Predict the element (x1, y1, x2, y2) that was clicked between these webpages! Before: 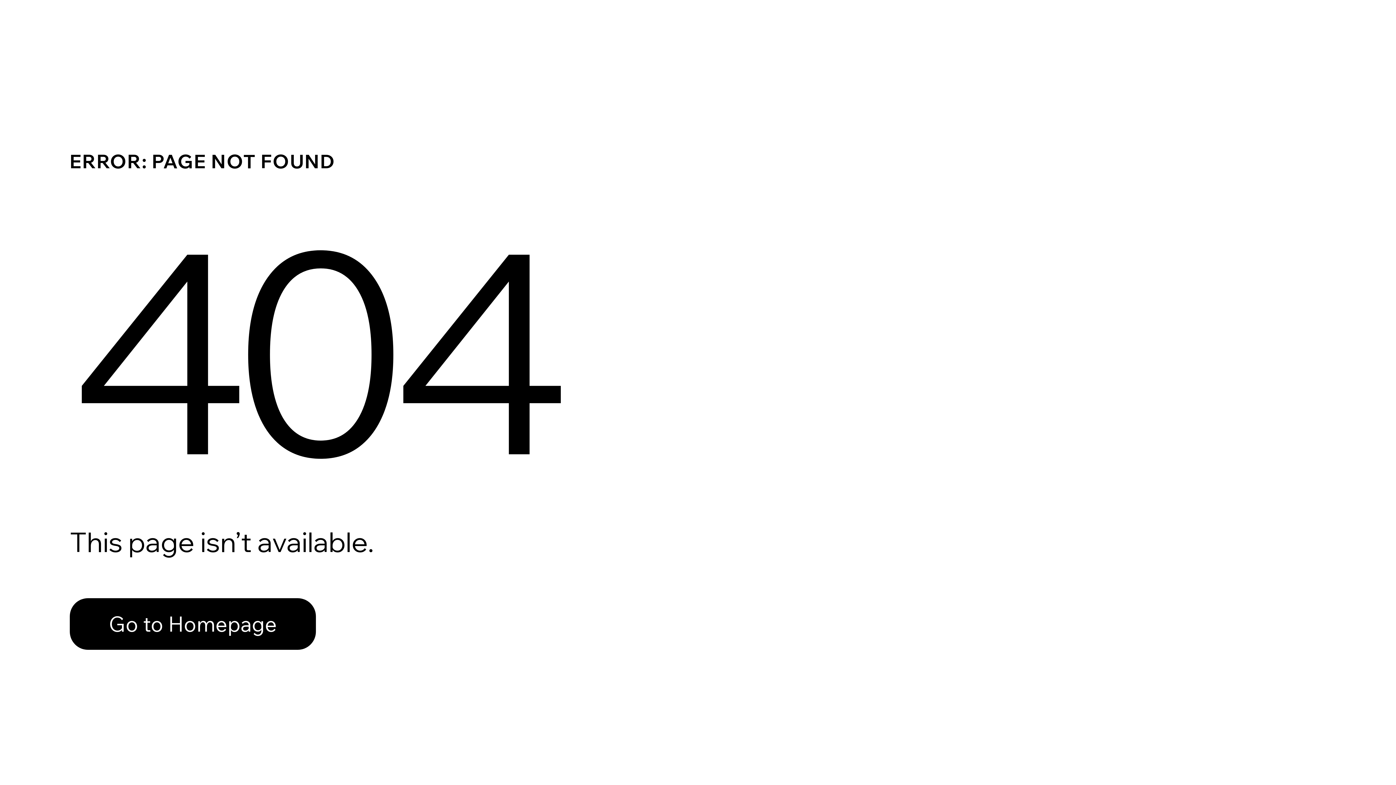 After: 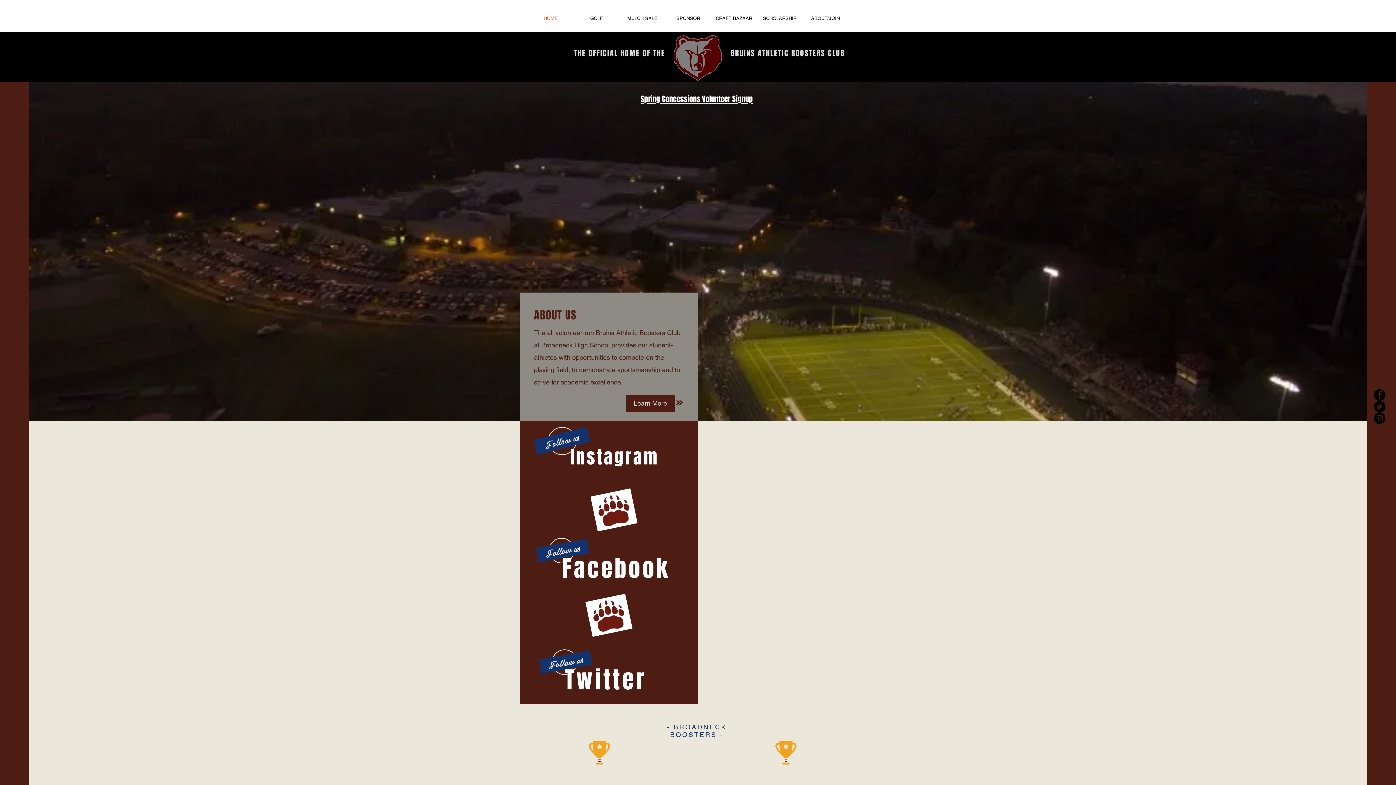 Action: bbox: (69, 598, 316, 650) label: Go to Homepage